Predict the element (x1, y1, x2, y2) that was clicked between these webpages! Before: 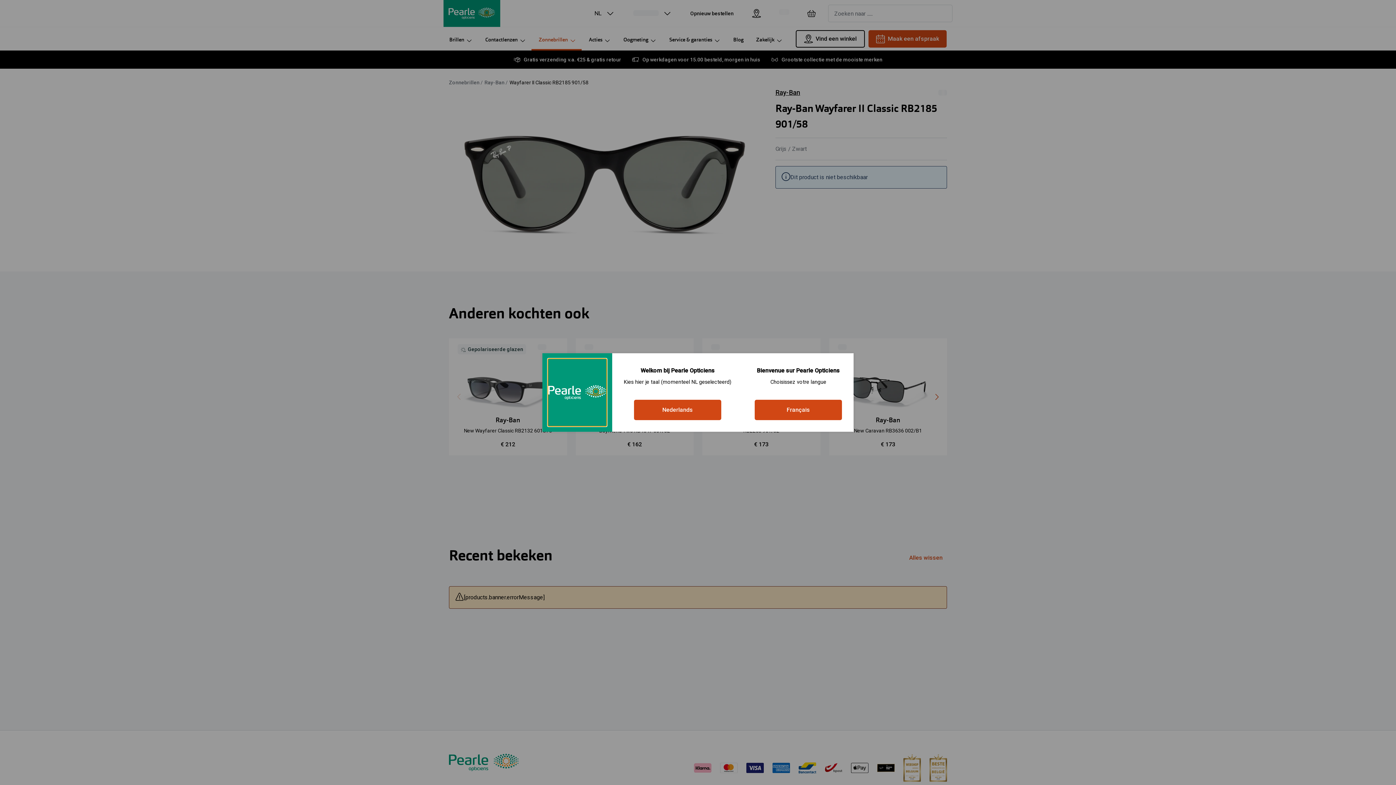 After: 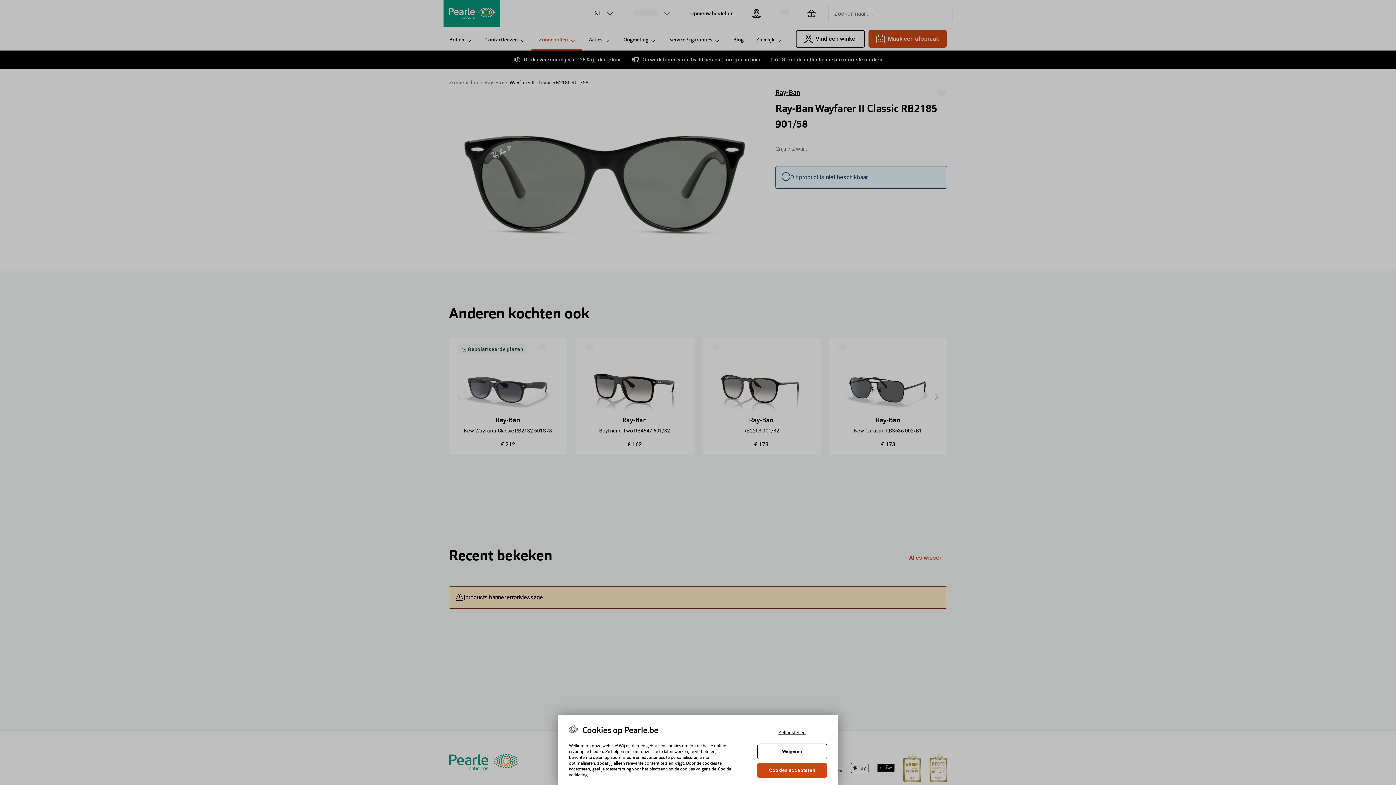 Action: bbox: (634, 400, 721, 420) label: Nederlands